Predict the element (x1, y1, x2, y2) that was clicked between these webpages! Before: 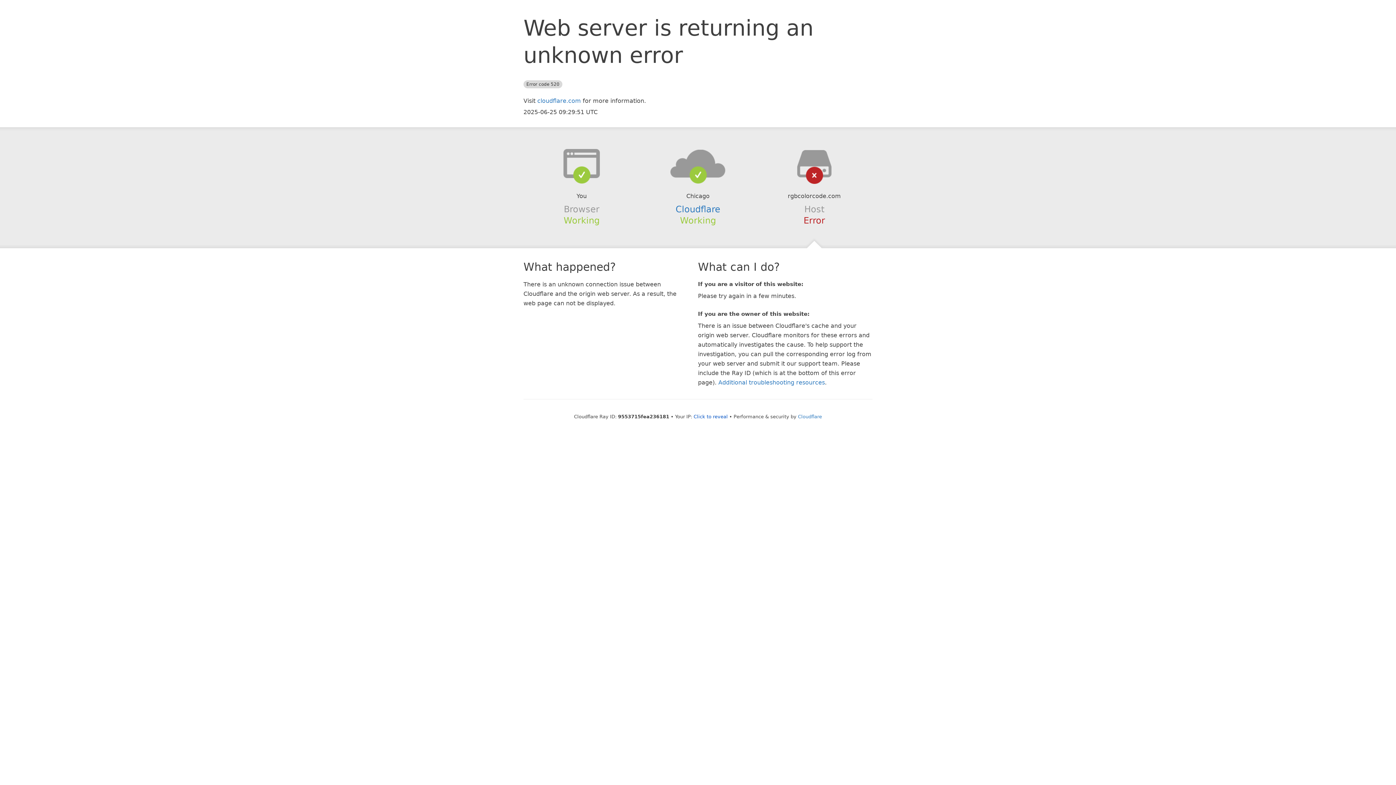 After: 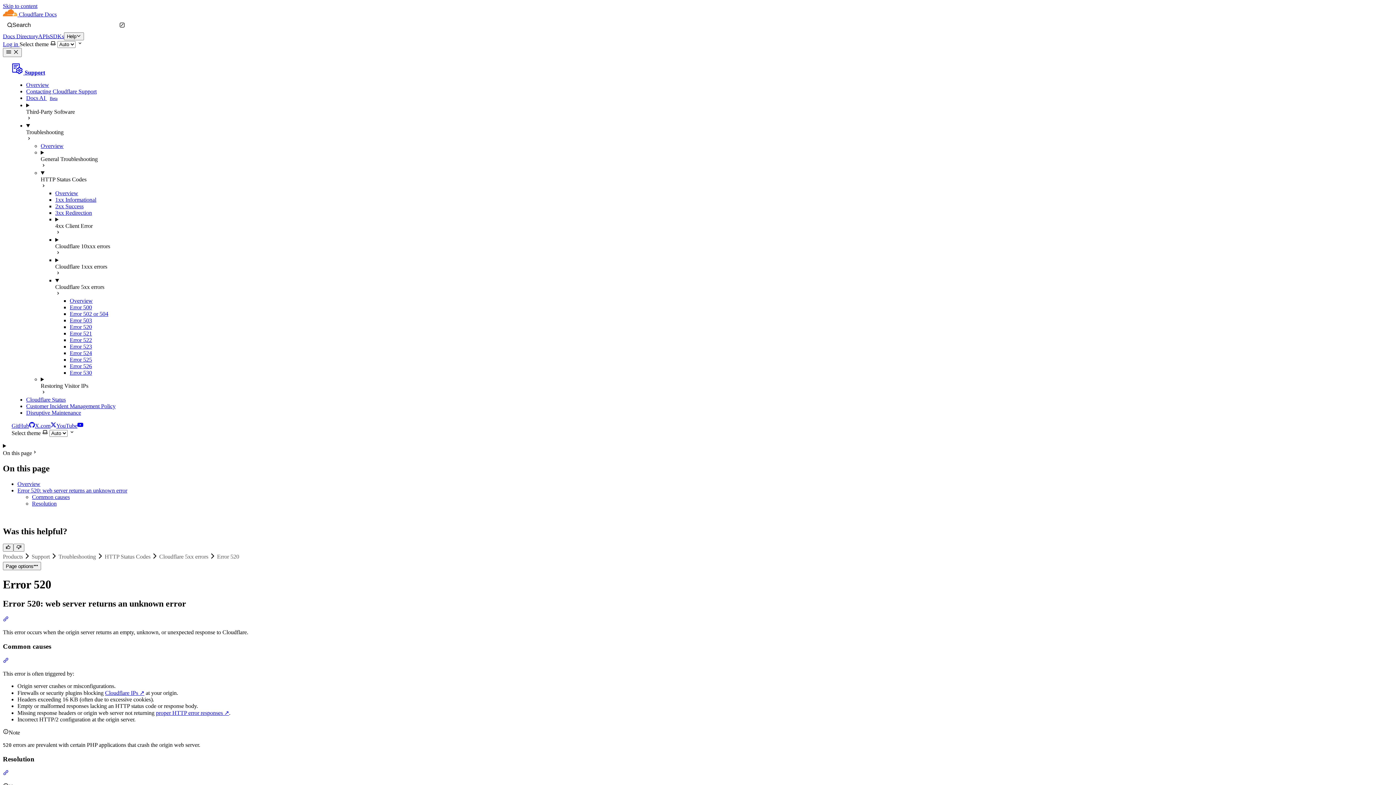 Action: label: Additional troubleshooting resources bbox: (718, 379, 825, 386)